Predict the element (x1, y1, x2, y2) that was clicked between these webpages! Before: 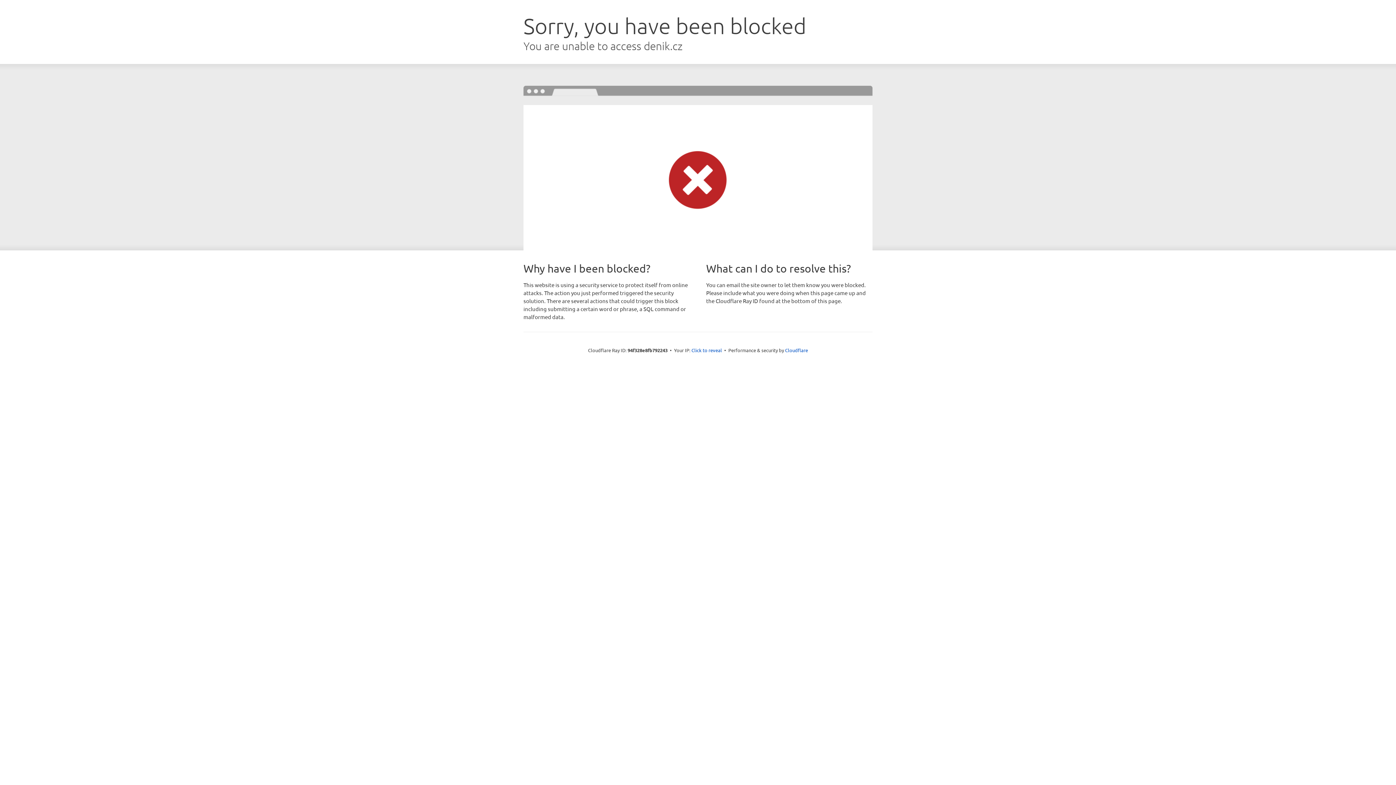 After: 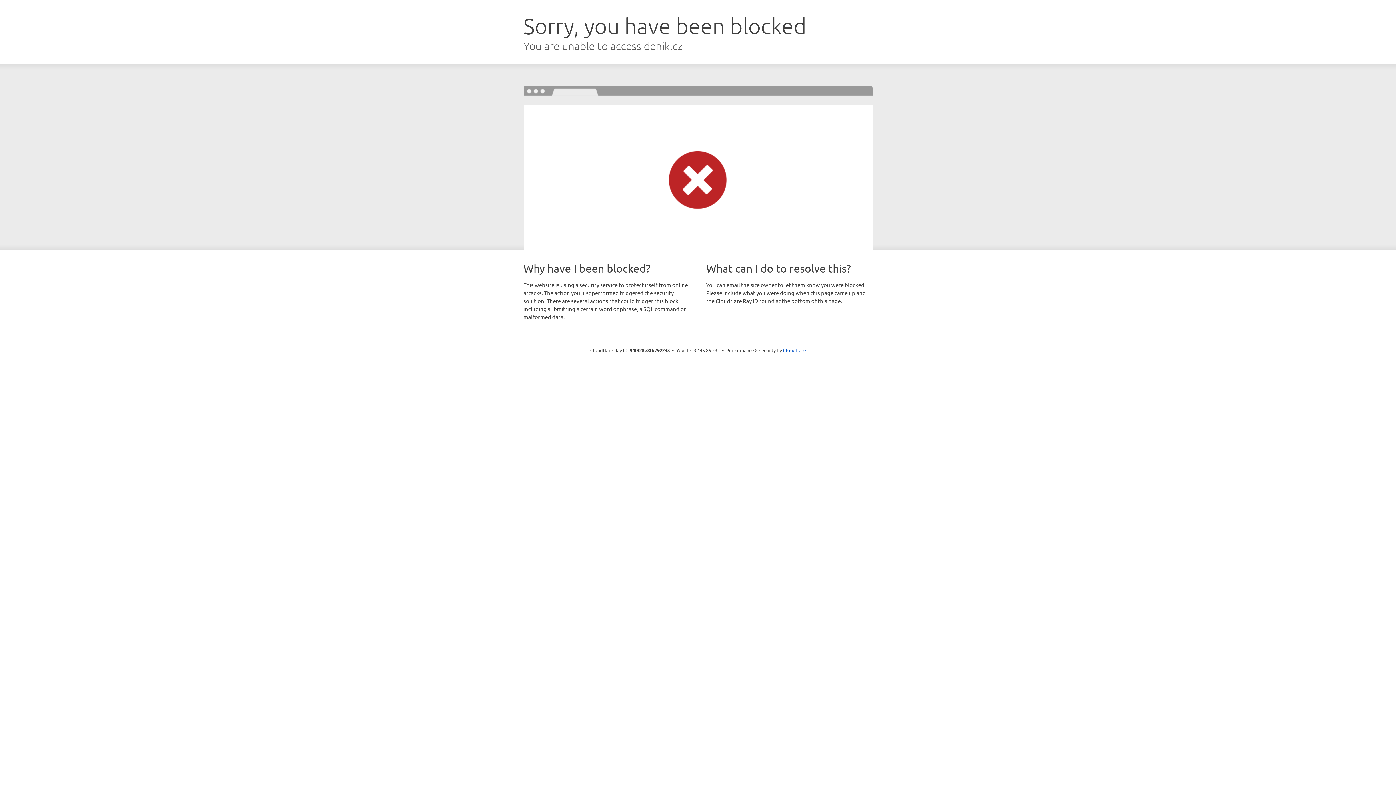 Action: bbox: (691, 346, 722, 353) label: Click to reveal